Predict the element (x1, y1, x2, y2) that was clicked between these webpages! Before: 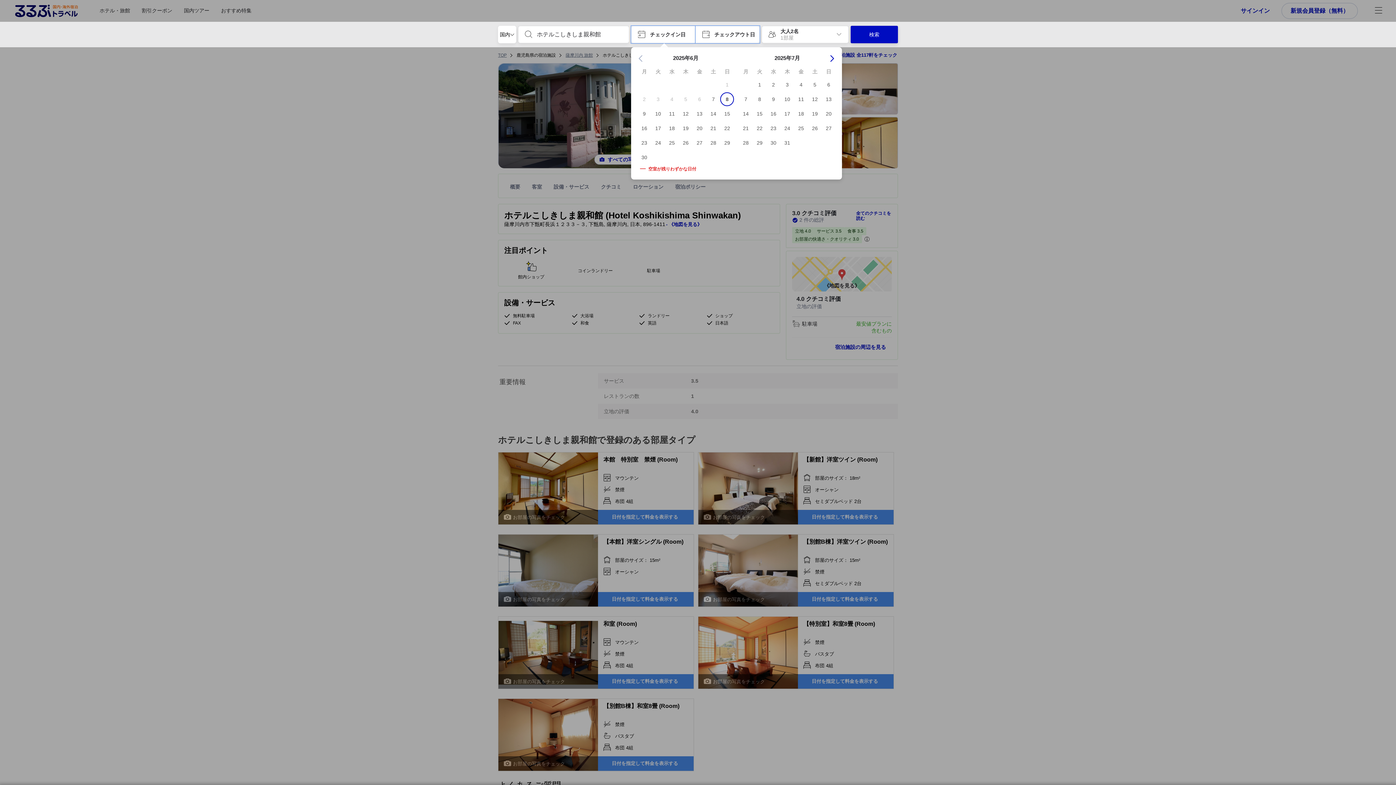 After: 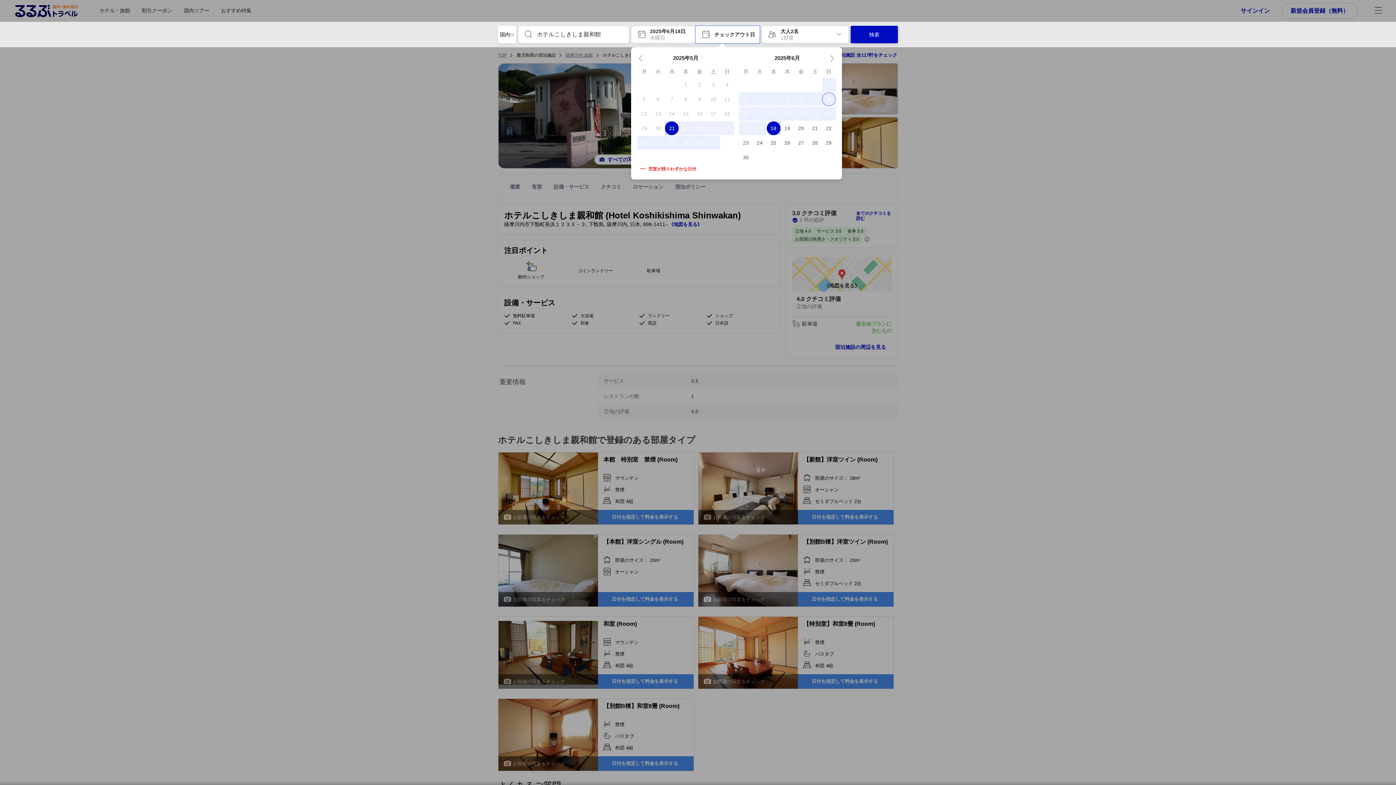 Action: bbox: (665, 124, 679, 132) label: 18